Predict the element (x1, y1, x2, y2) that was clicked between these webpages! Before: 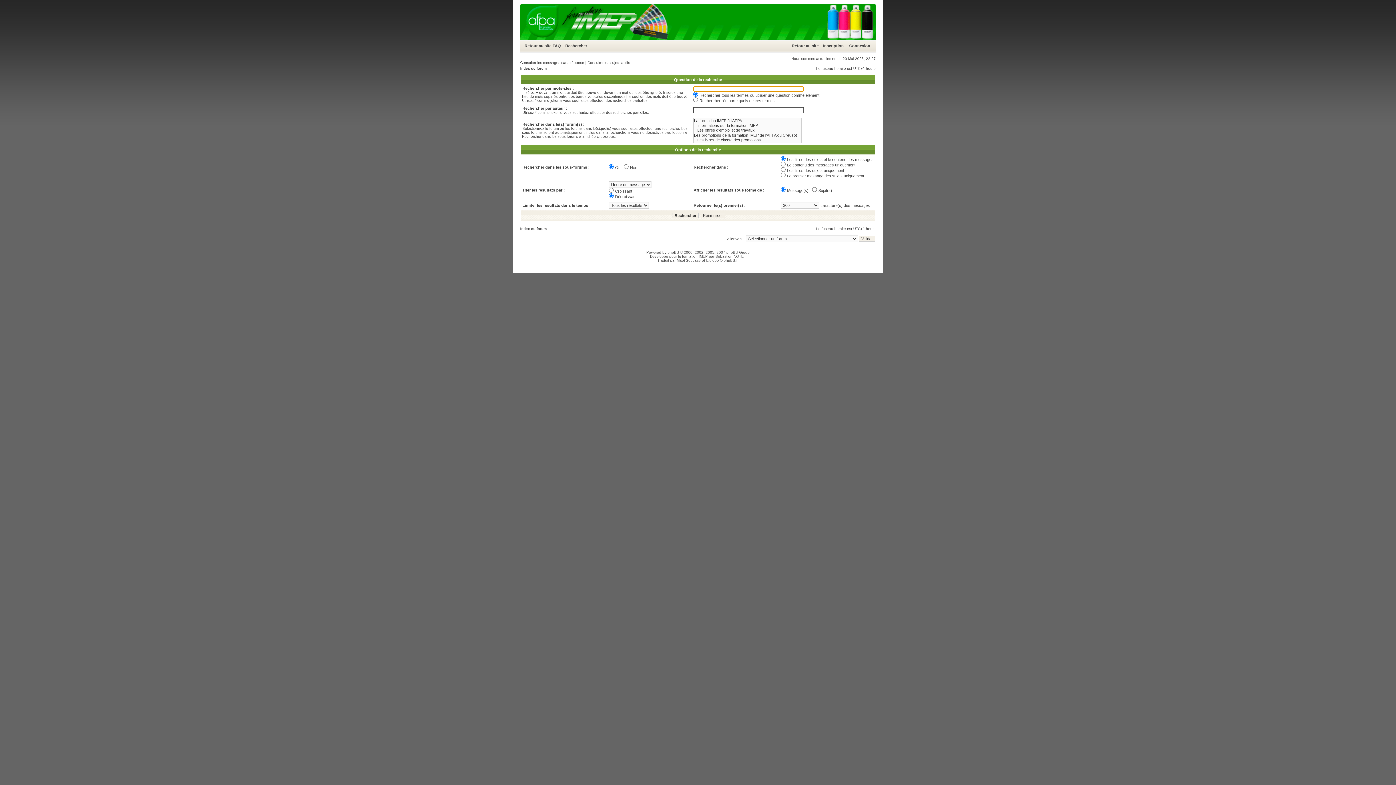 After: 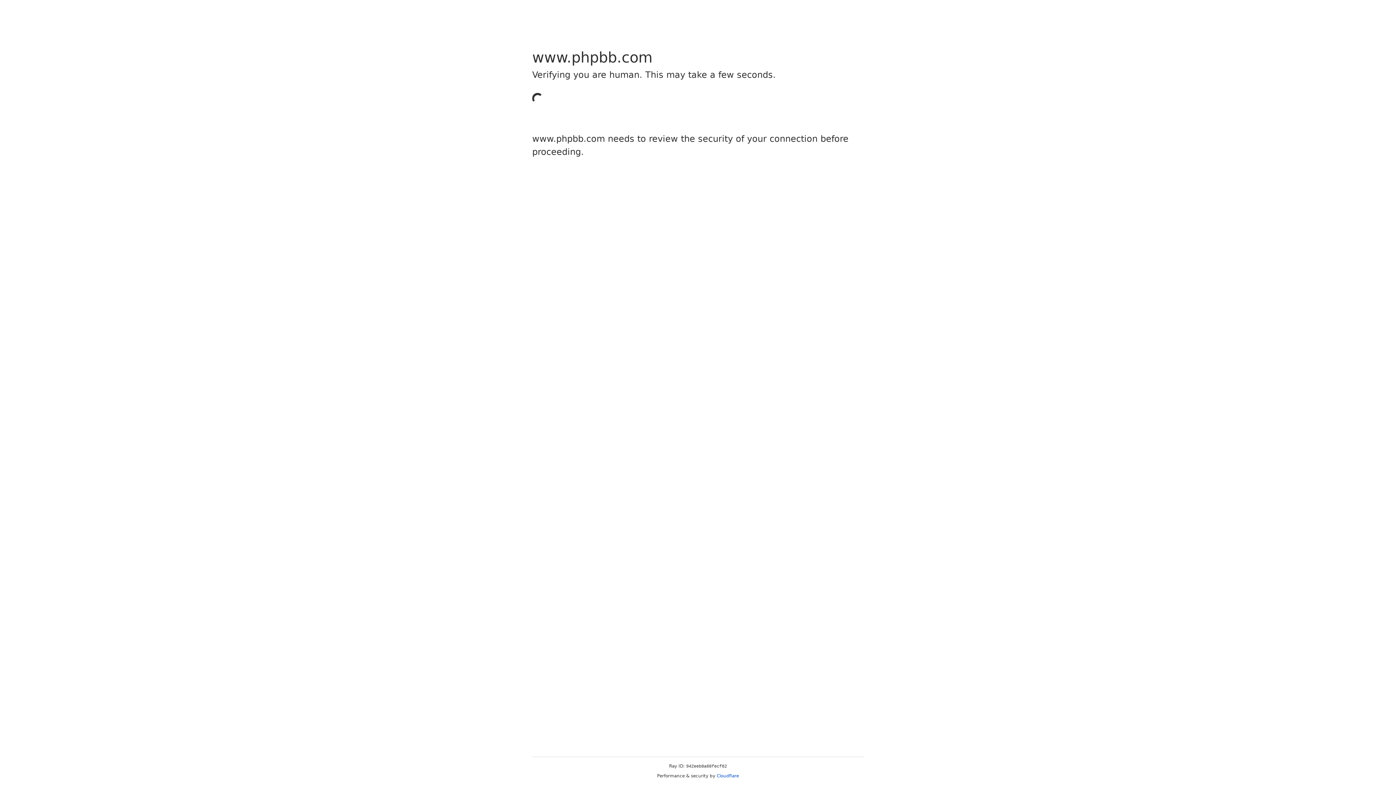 Action: bbox: (667, 250, 679, 254) label: phpBB